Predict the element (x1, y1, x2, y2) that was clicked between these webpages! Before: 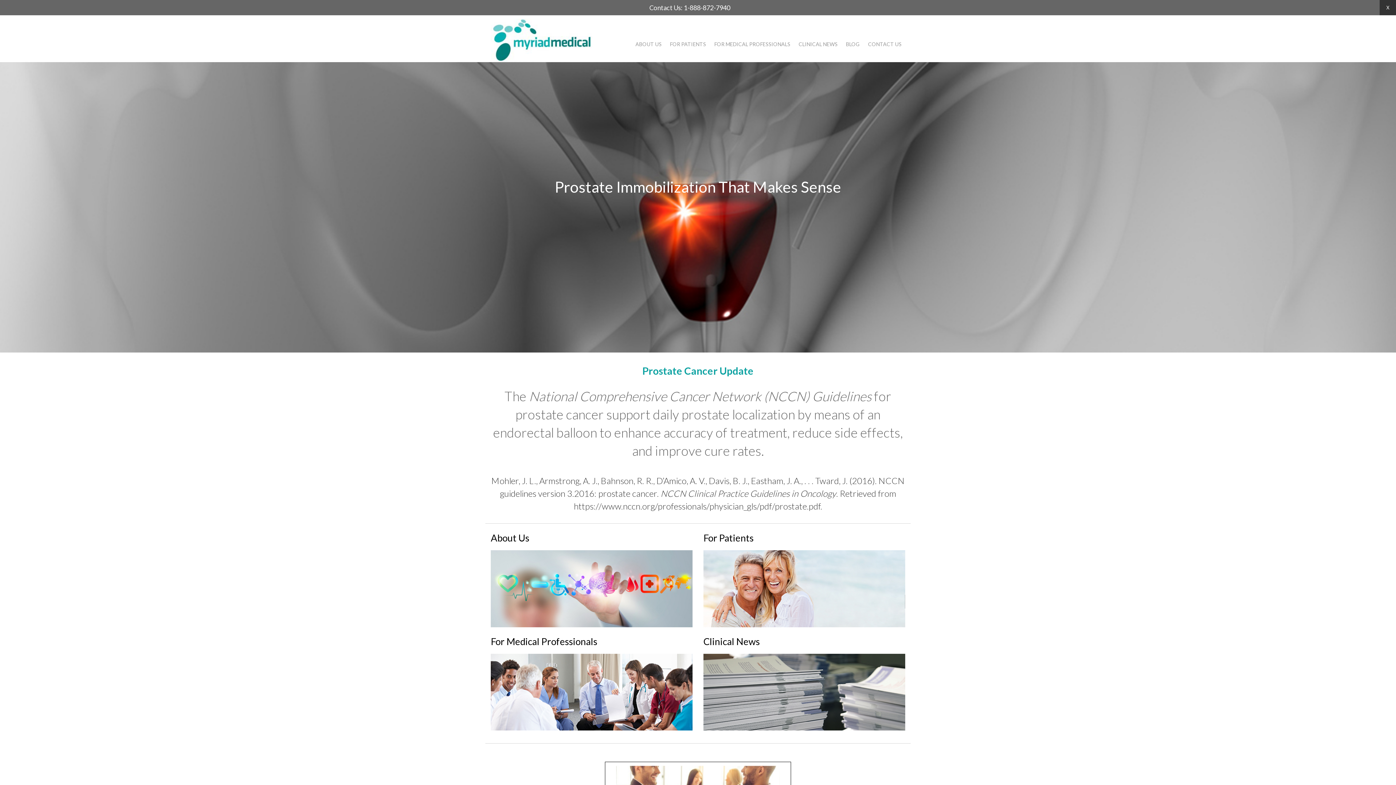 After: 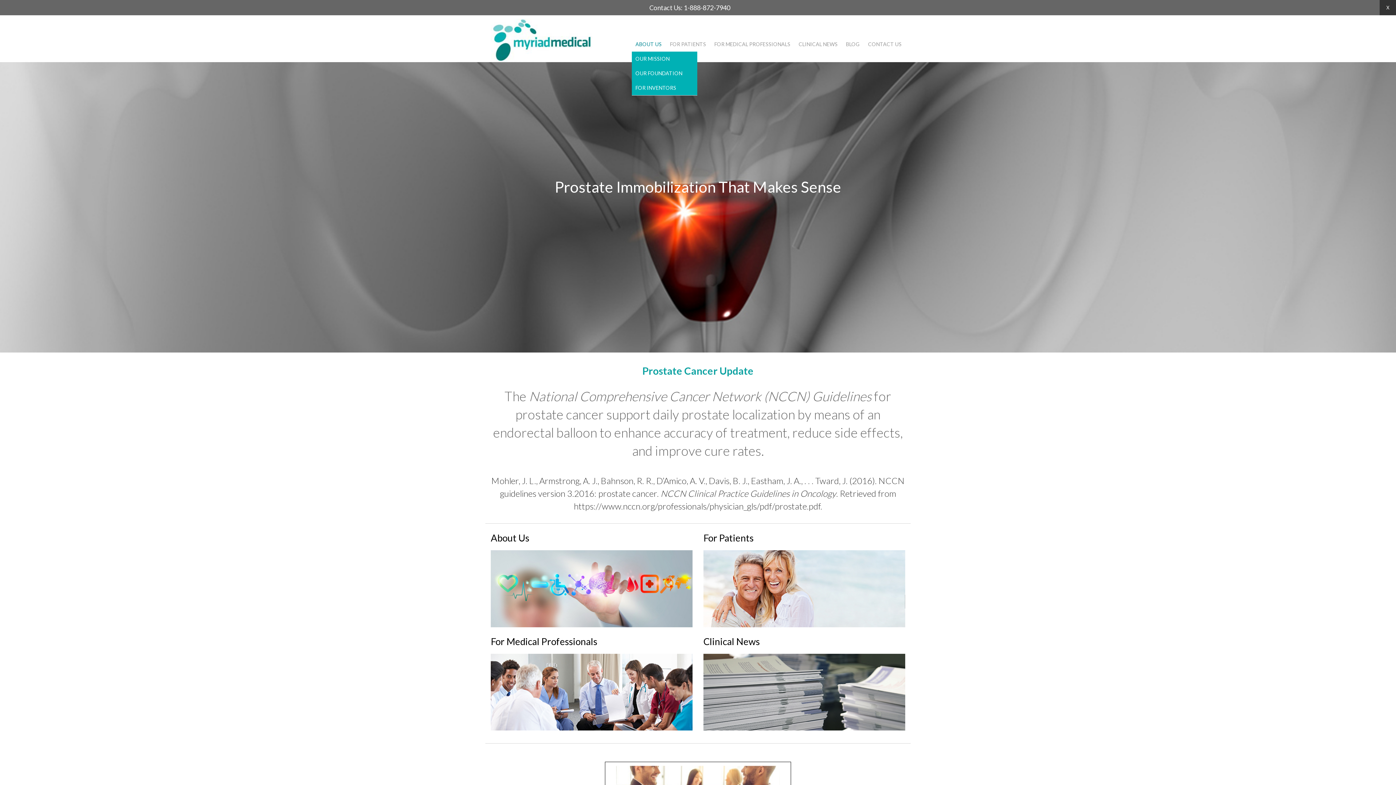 Action: bbox: (632, 37, 665, 51) label: ABOUT US